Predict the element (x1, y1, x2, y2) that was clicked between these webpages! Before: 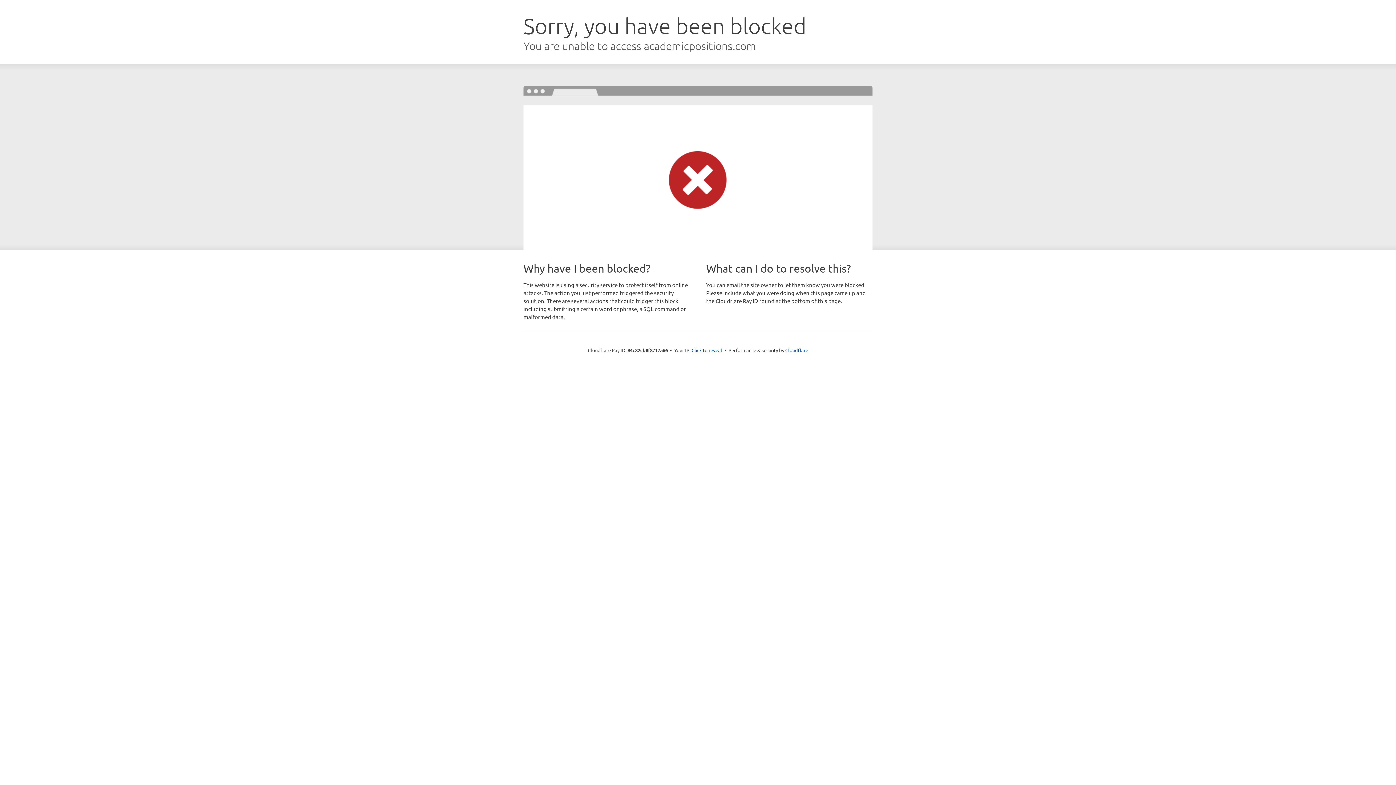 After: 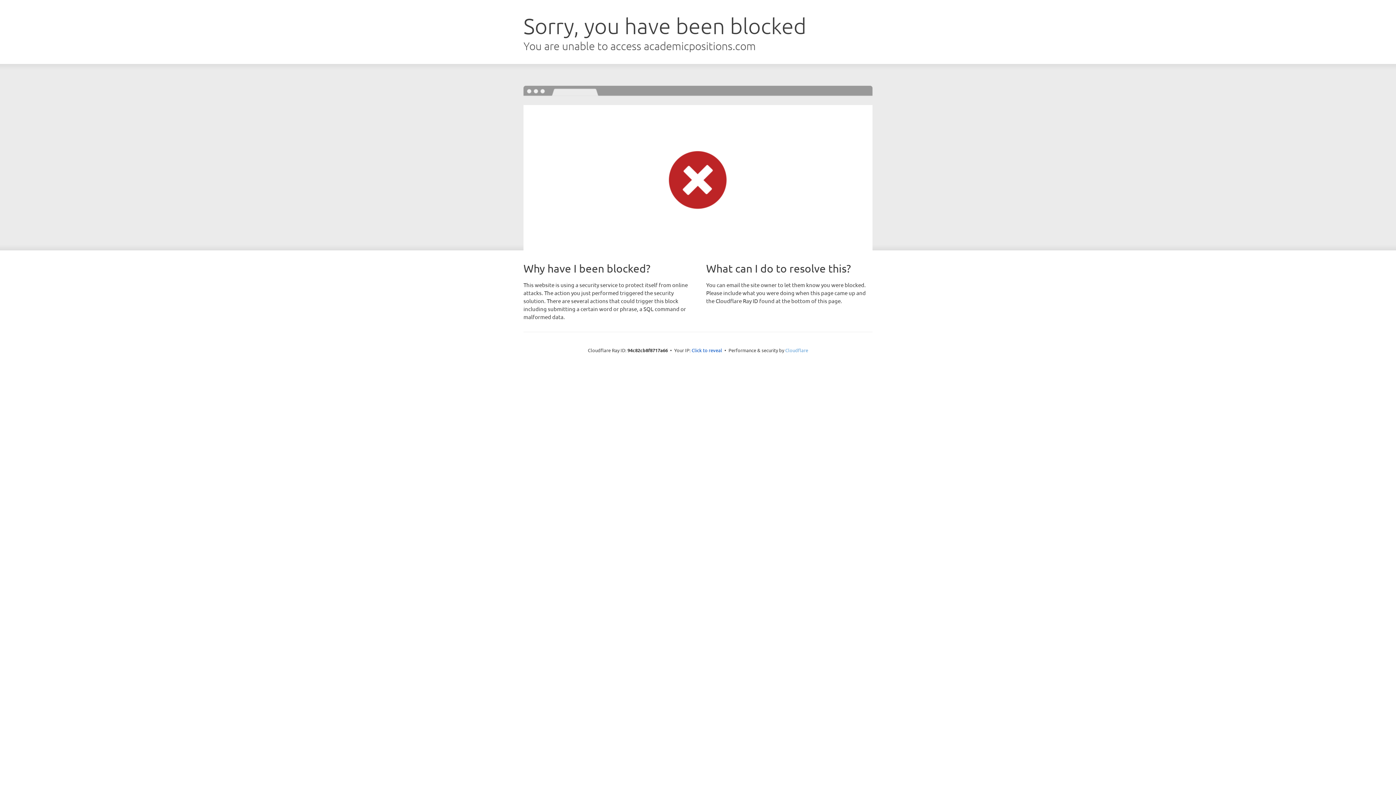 Action: label: Cloudflare bbox: (785, 347, 808, 353)